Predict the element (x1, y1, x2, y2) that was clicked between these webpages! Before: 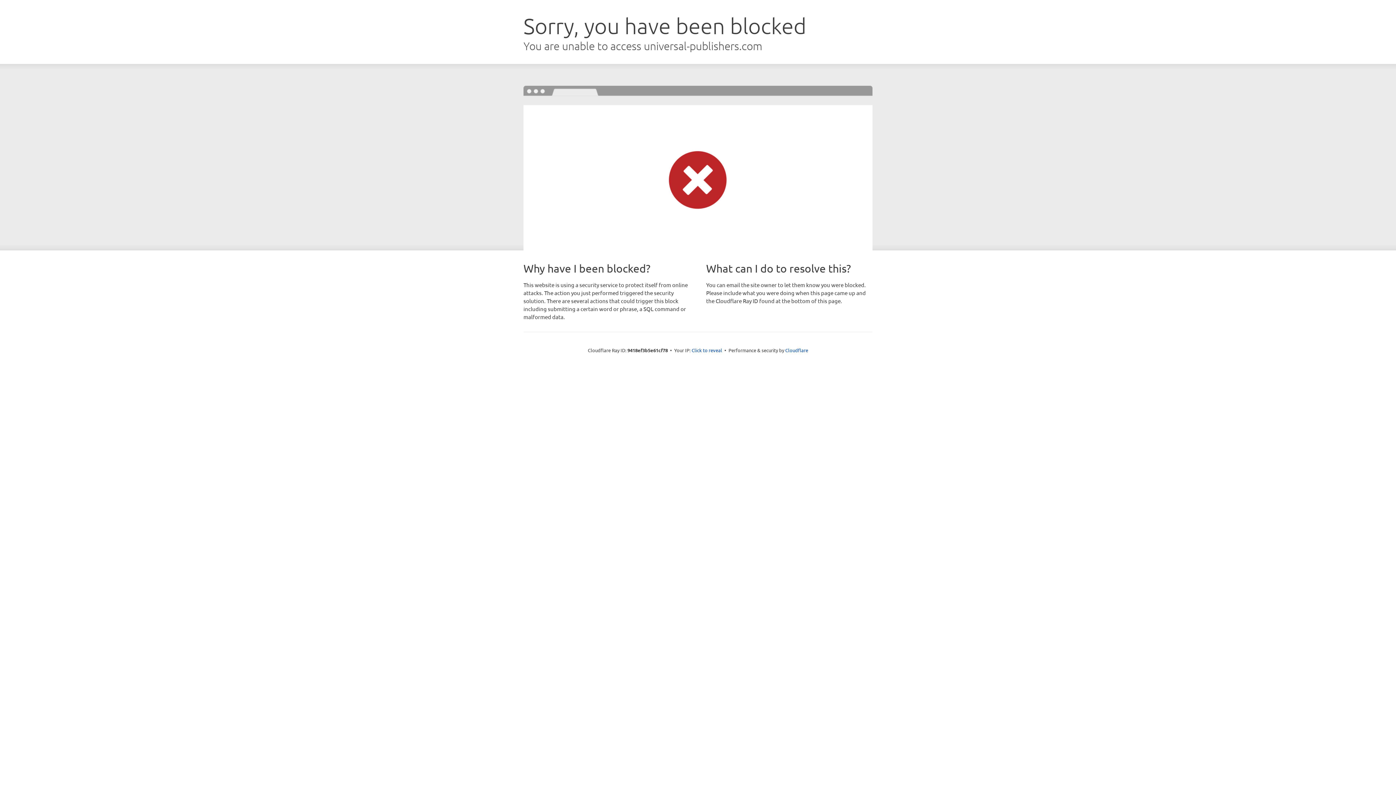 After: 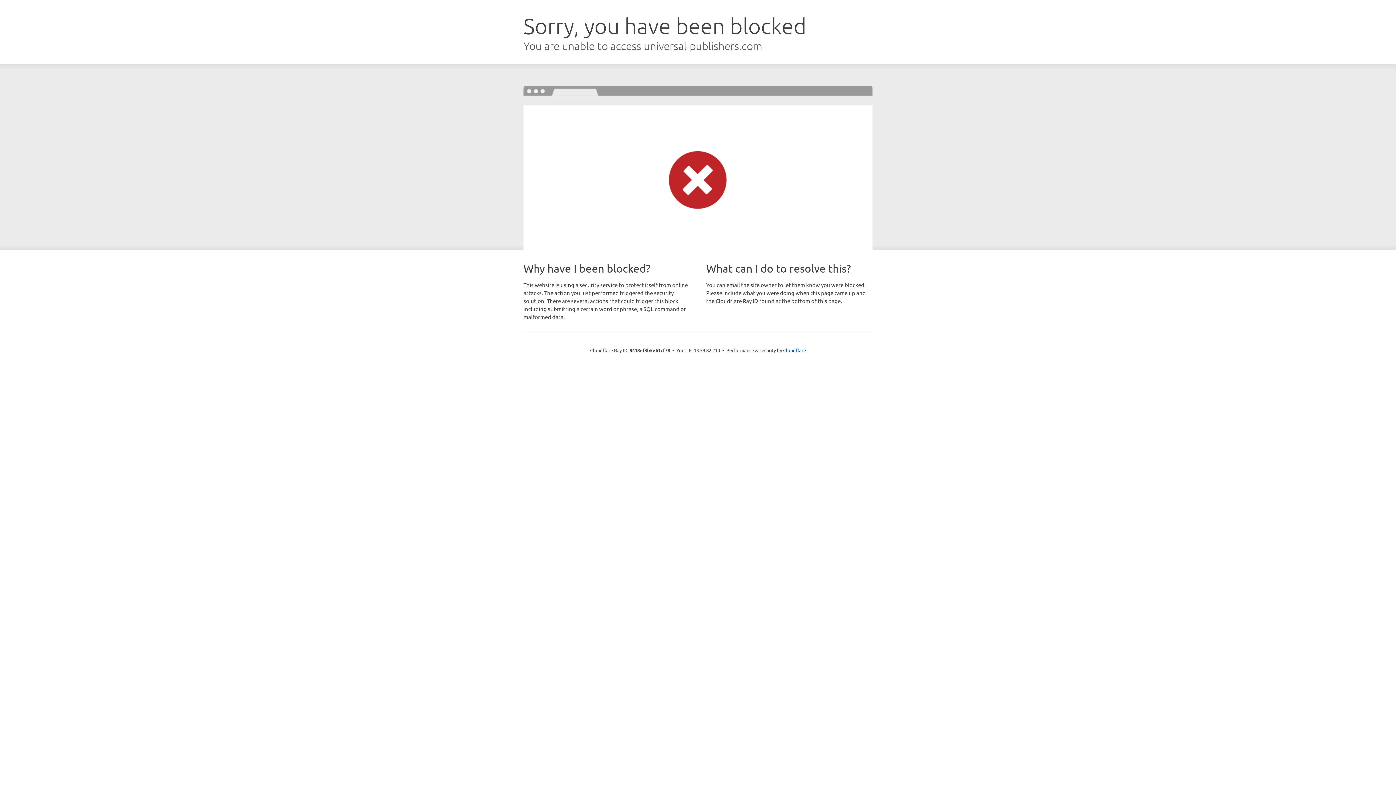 Action: bbox: (691, 346, 722, 353) label: Click to reveal